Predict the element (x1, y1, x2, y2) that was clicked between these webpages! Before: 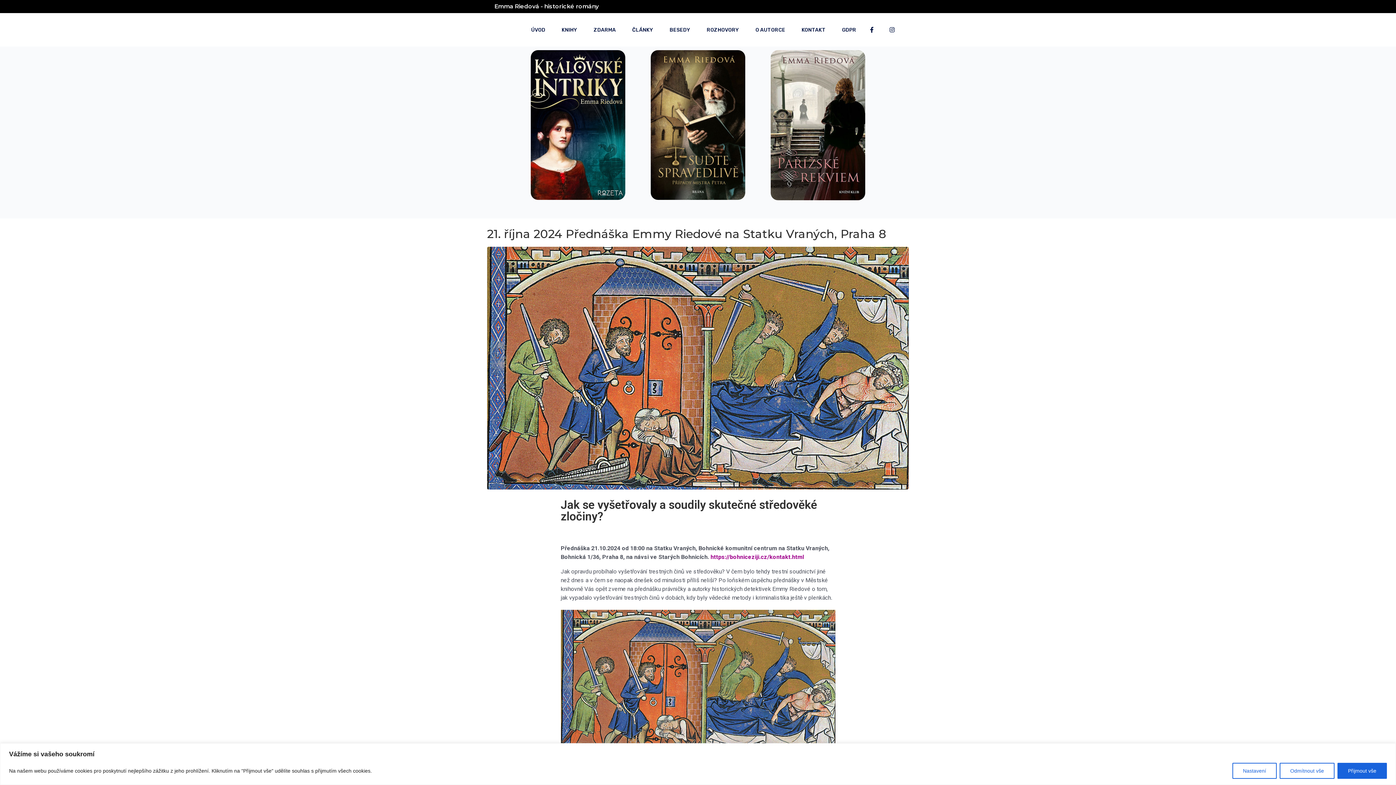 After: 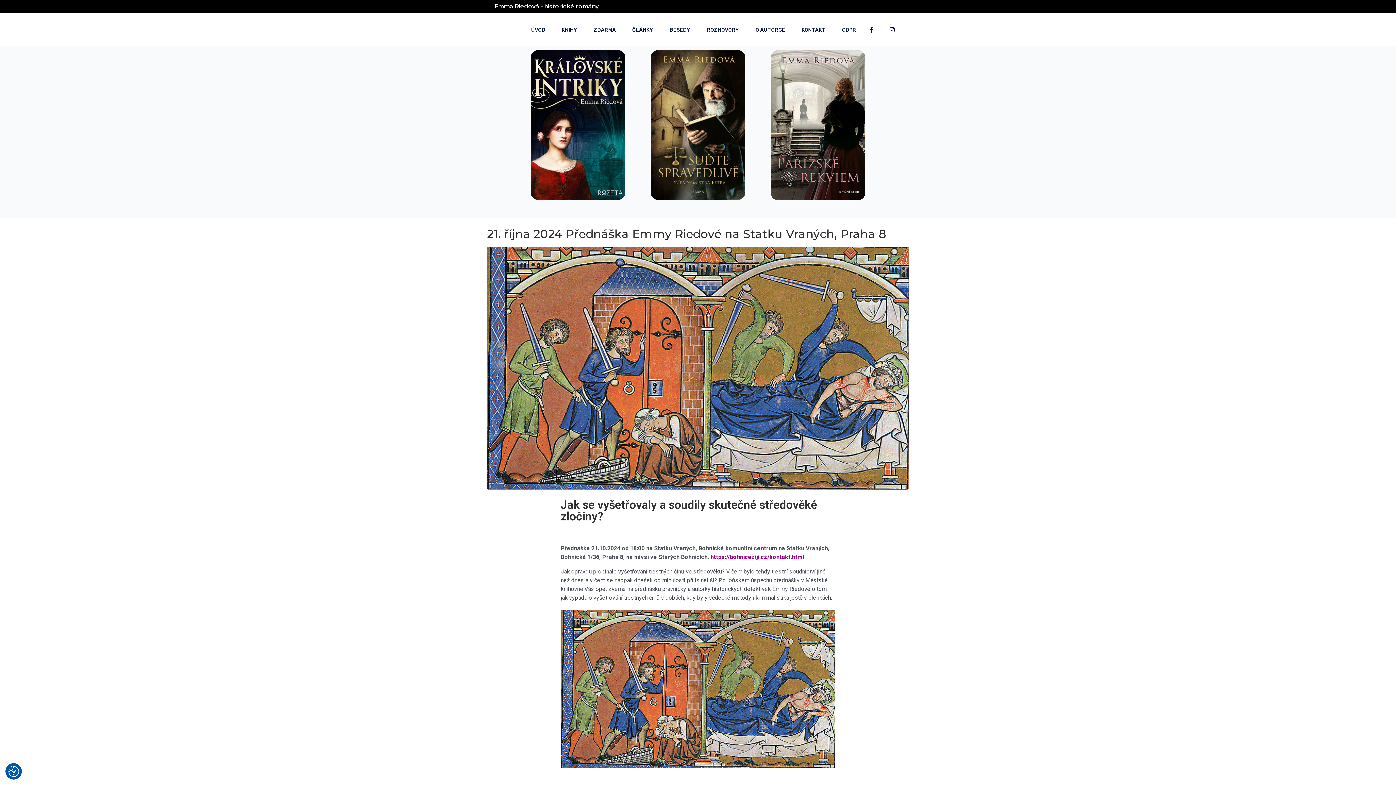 Action: bbox: (1337, 763, 1387, 779) label: Přijmout vše